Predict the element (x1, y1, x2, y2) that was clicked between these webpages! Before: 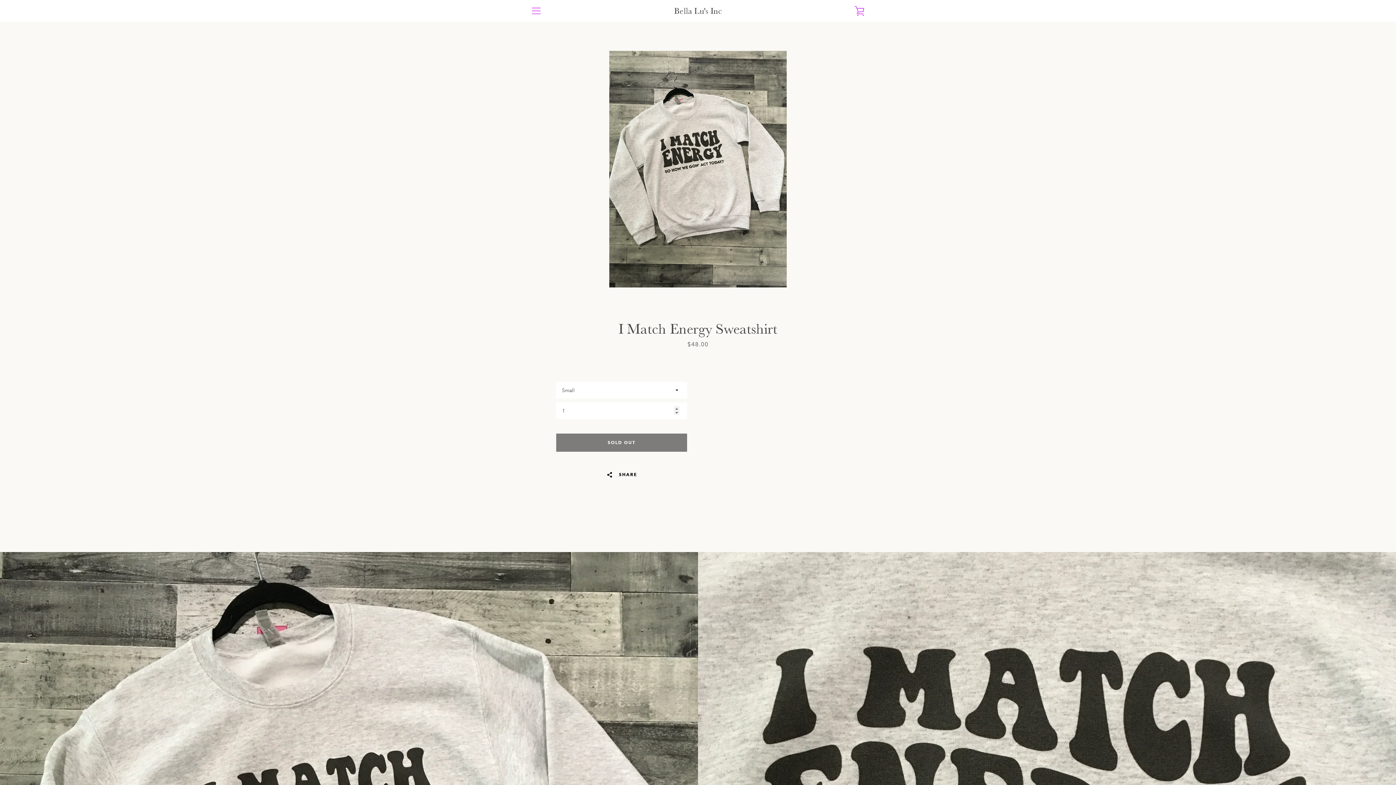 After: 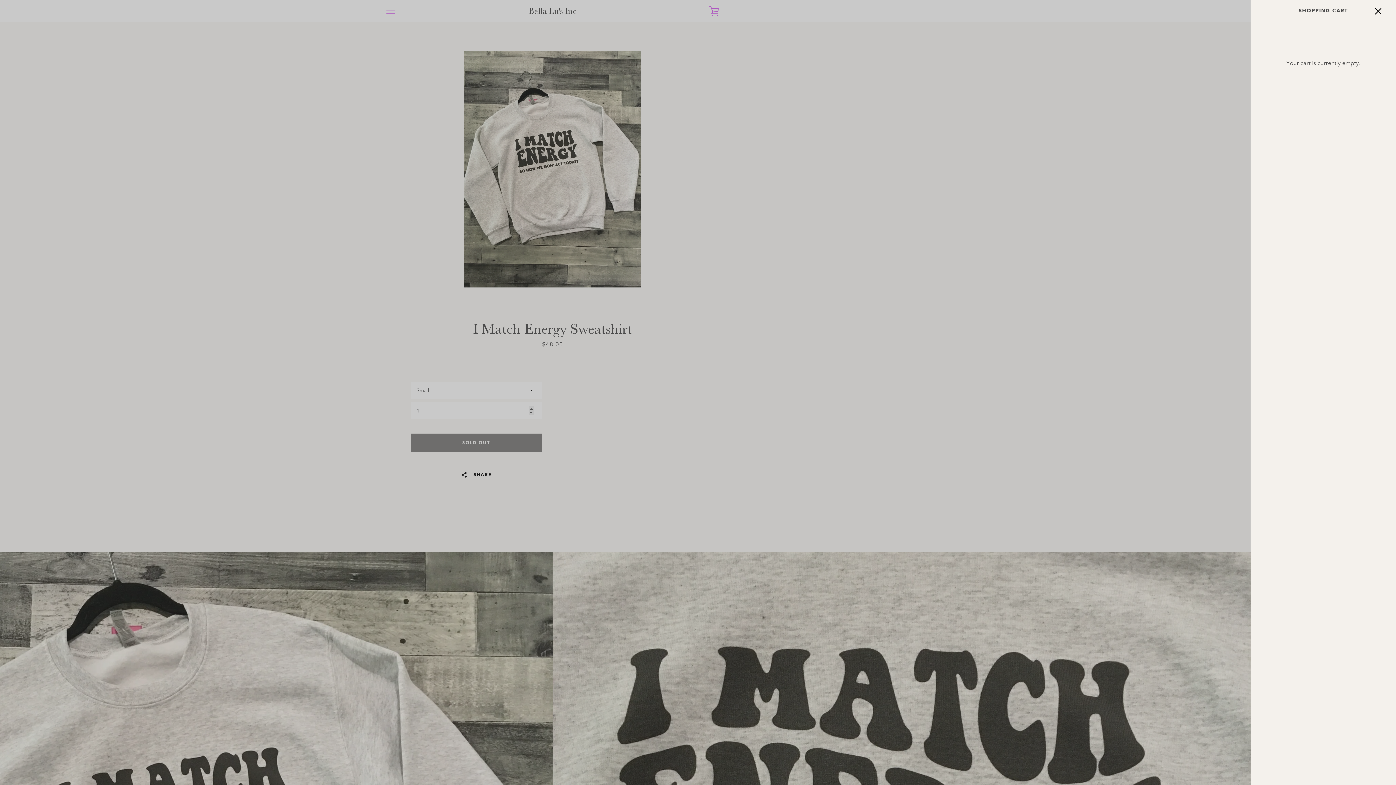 Action: bbox: (850, 1, 869, 20) label: VIEW CART